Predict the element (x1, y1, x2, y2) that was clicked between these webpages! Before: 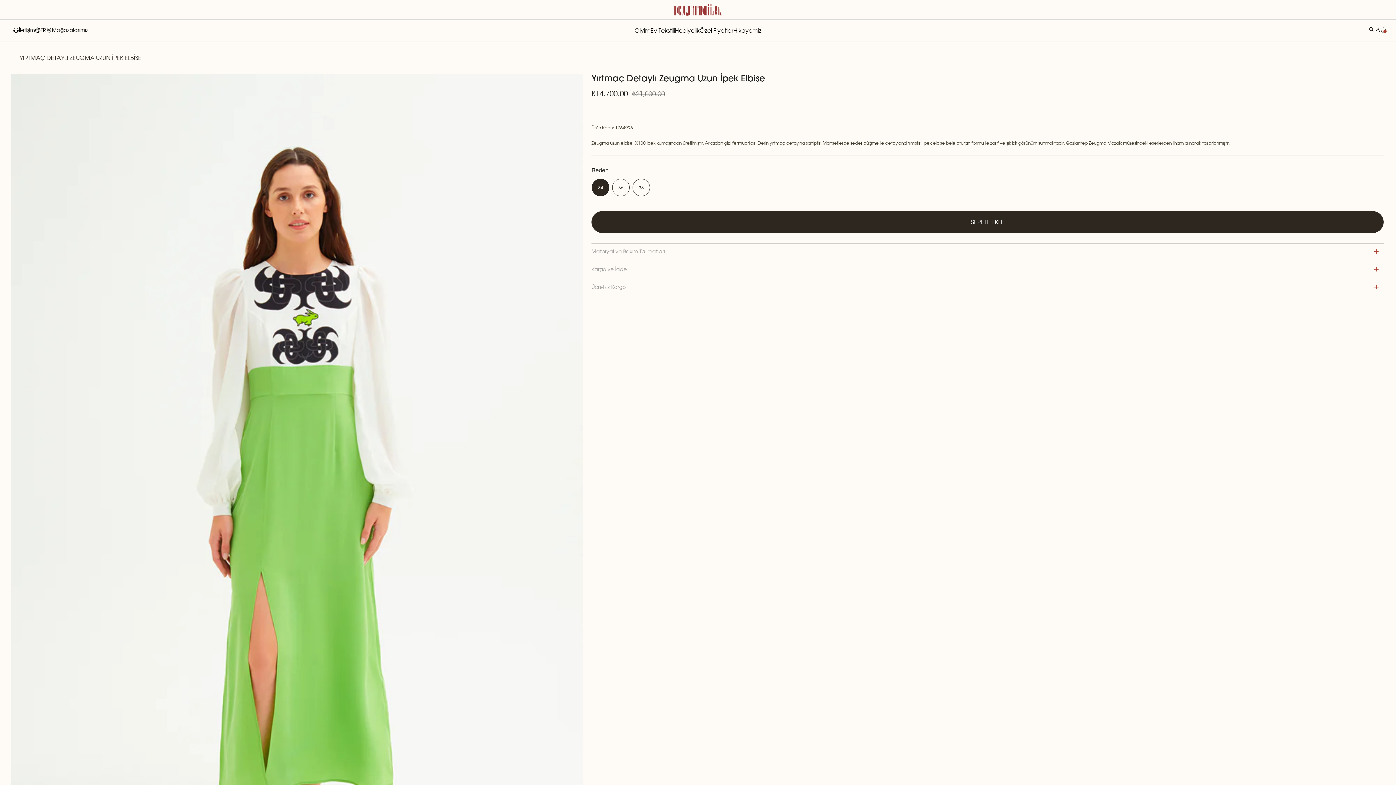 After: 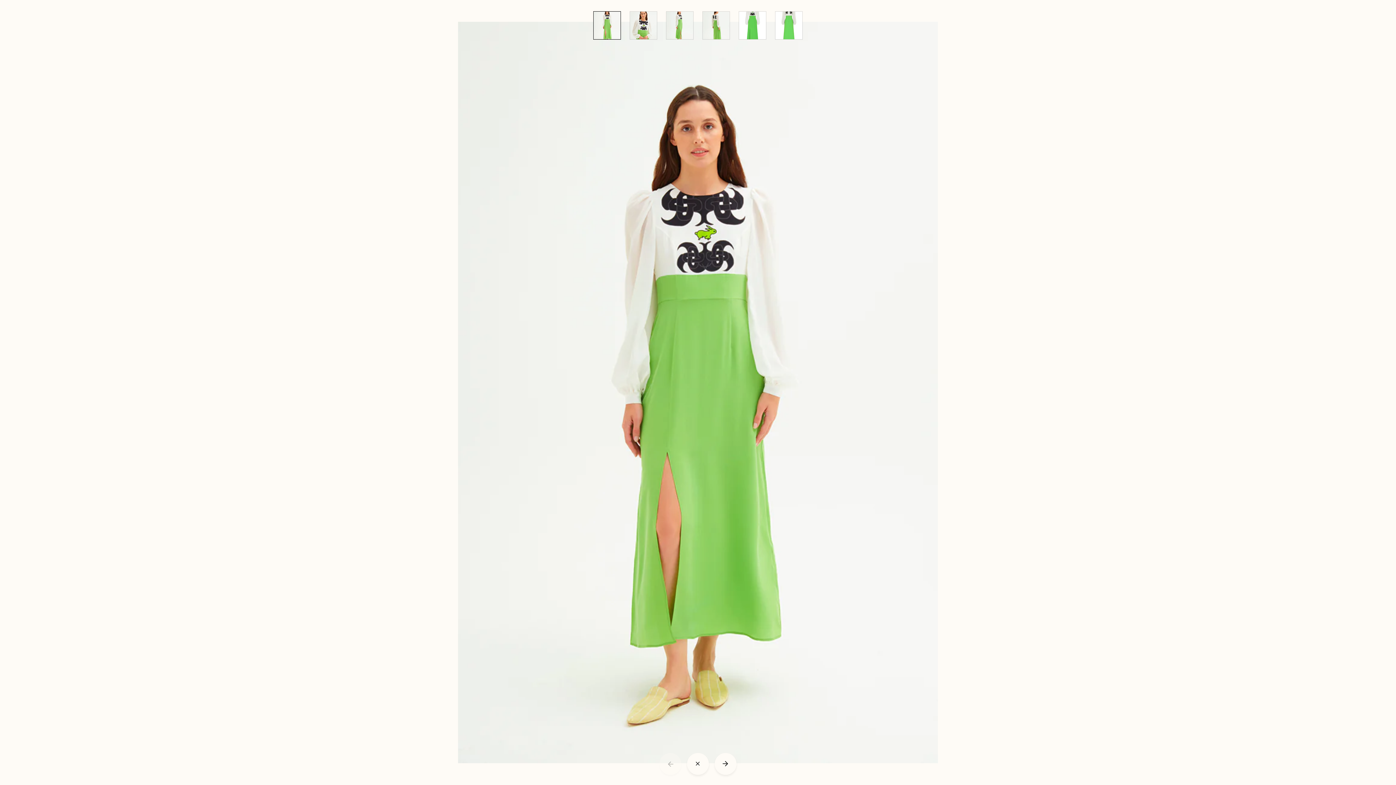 Action: bbox: (10, 73, 582, 931)